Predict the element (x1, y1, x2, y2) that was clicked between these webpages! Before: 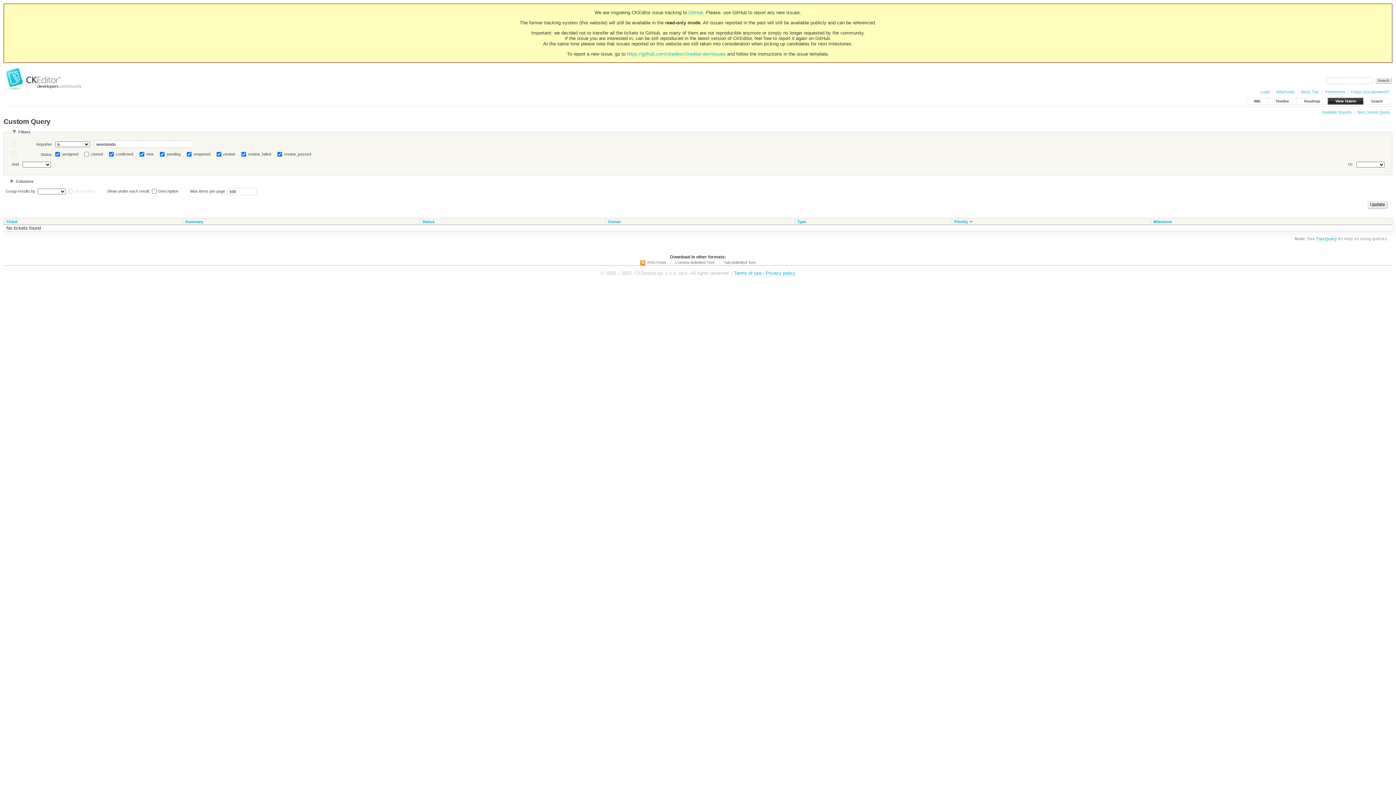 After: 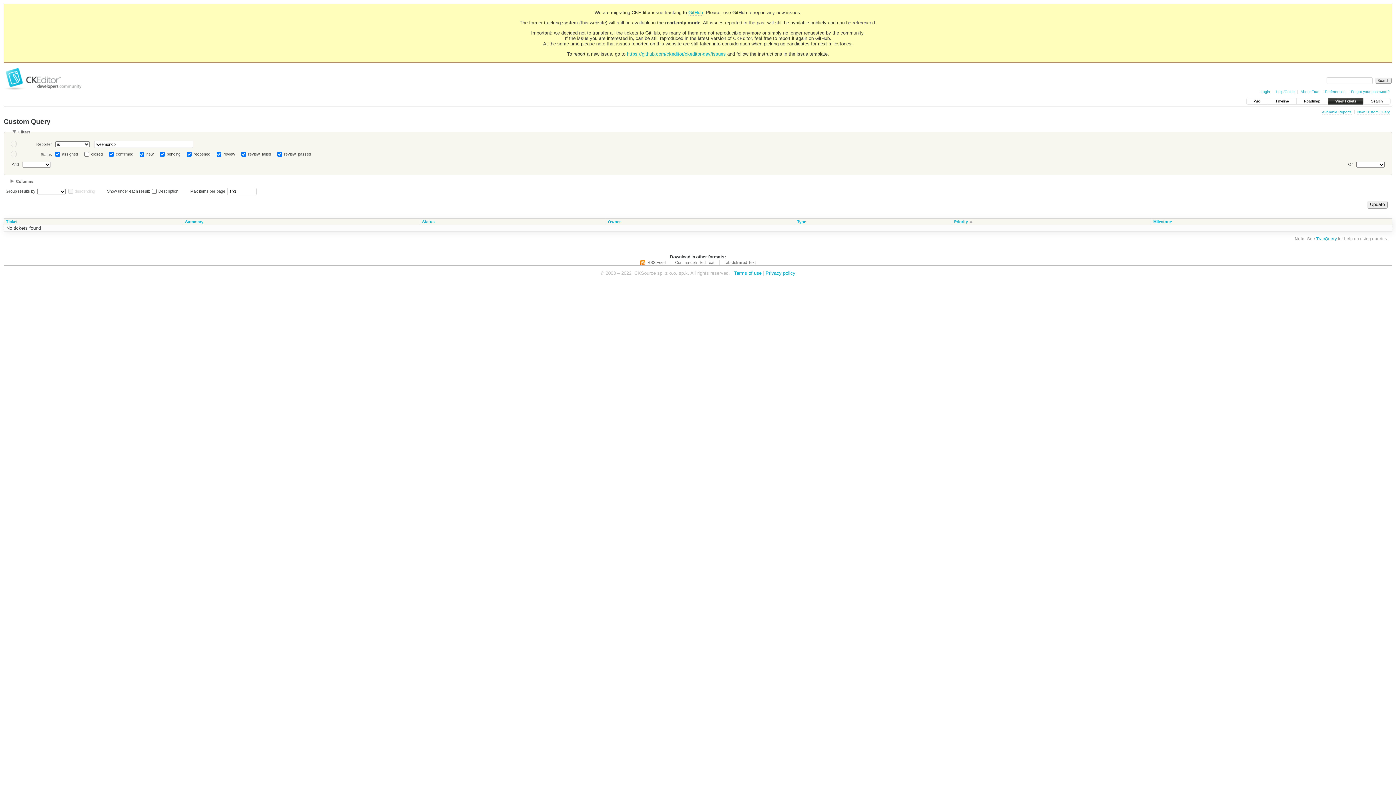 Action: label: Priority bbox: (954, 219, 972, 223)